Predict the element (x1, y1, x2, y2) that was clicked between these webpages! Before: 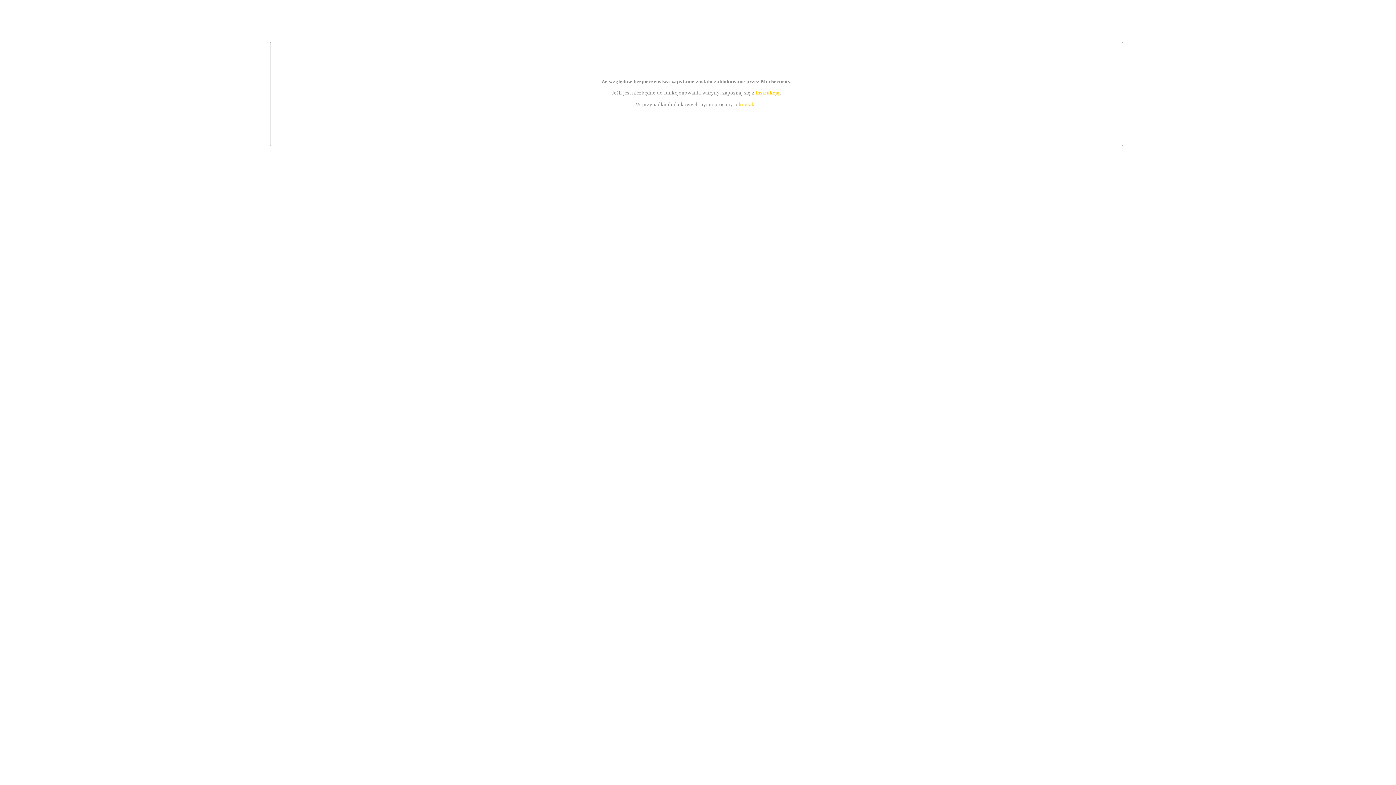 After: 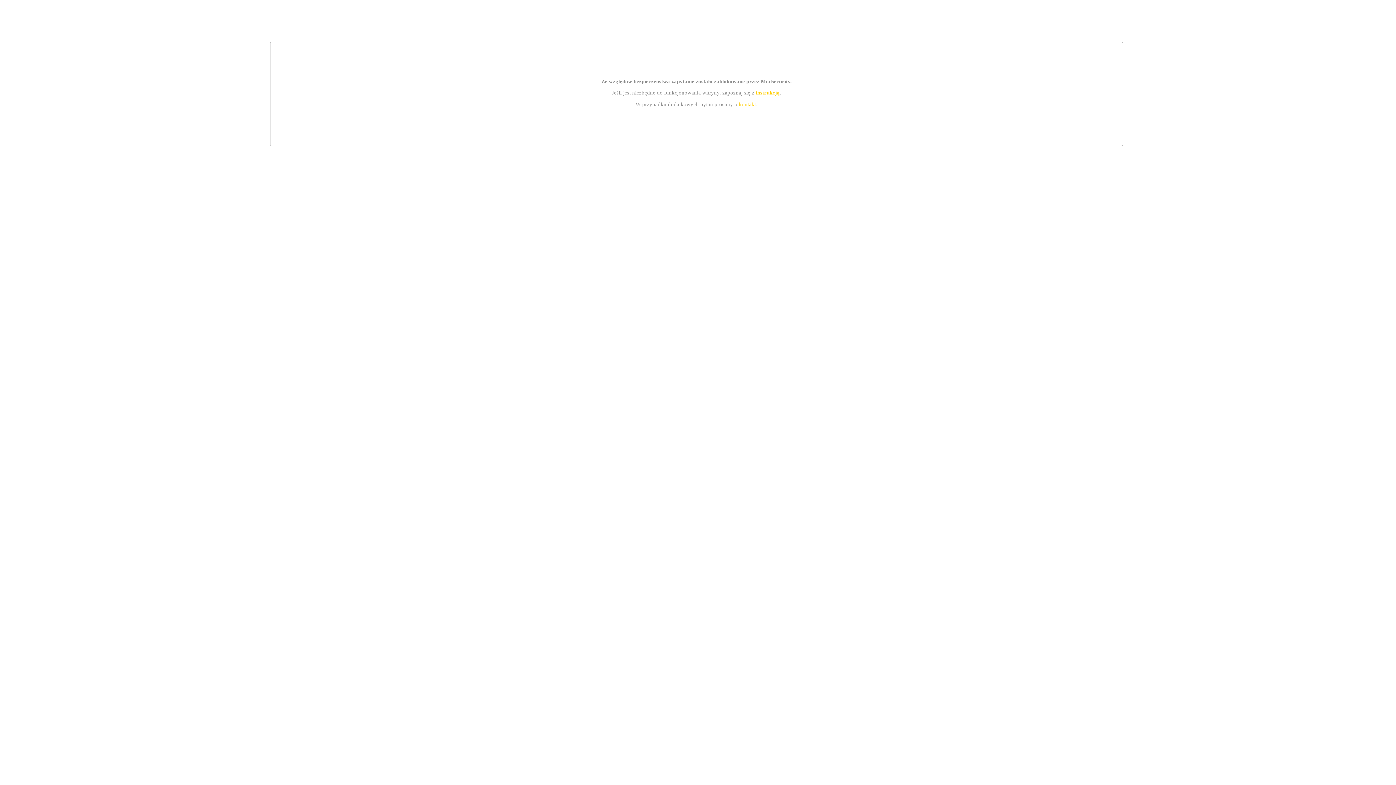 Action: bbox: (739, 101, 756, 107) label: kontakt